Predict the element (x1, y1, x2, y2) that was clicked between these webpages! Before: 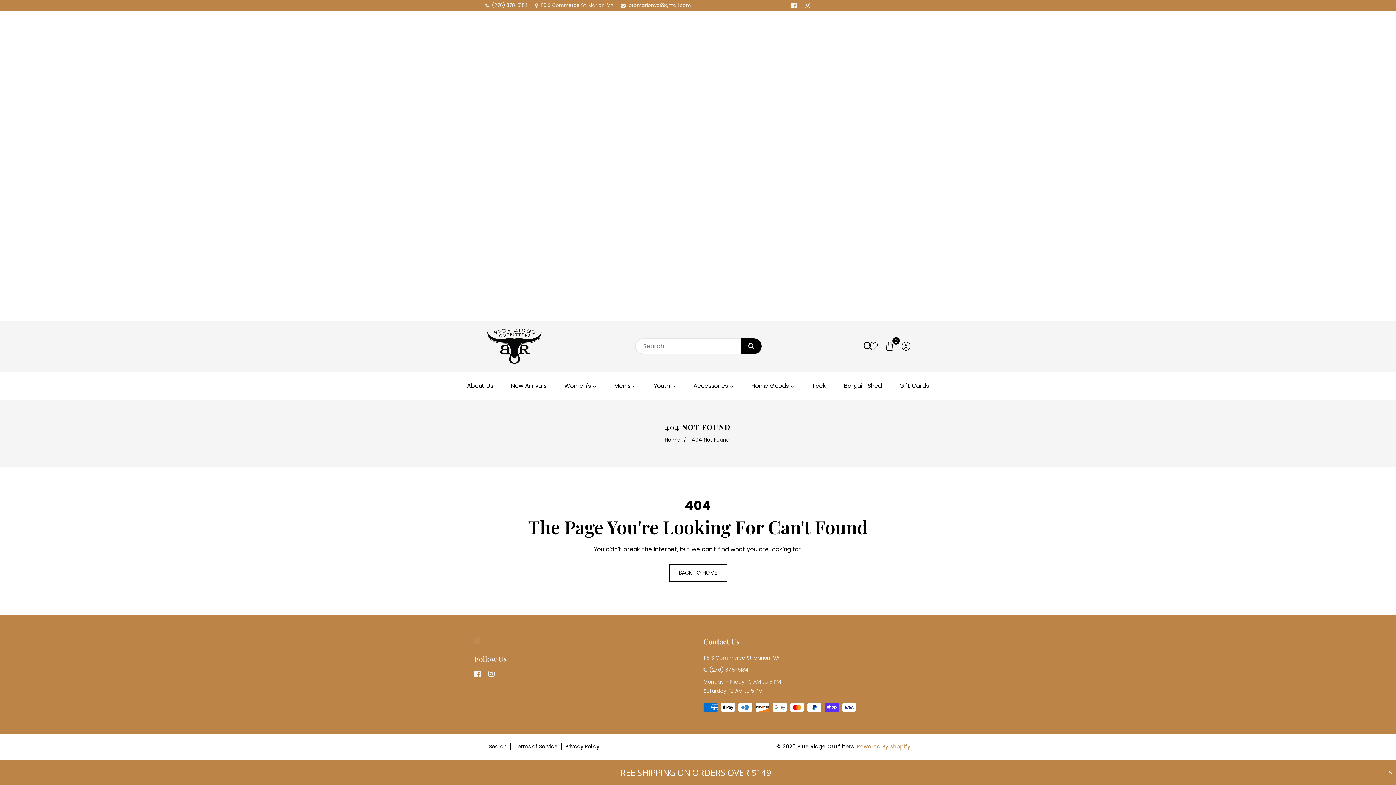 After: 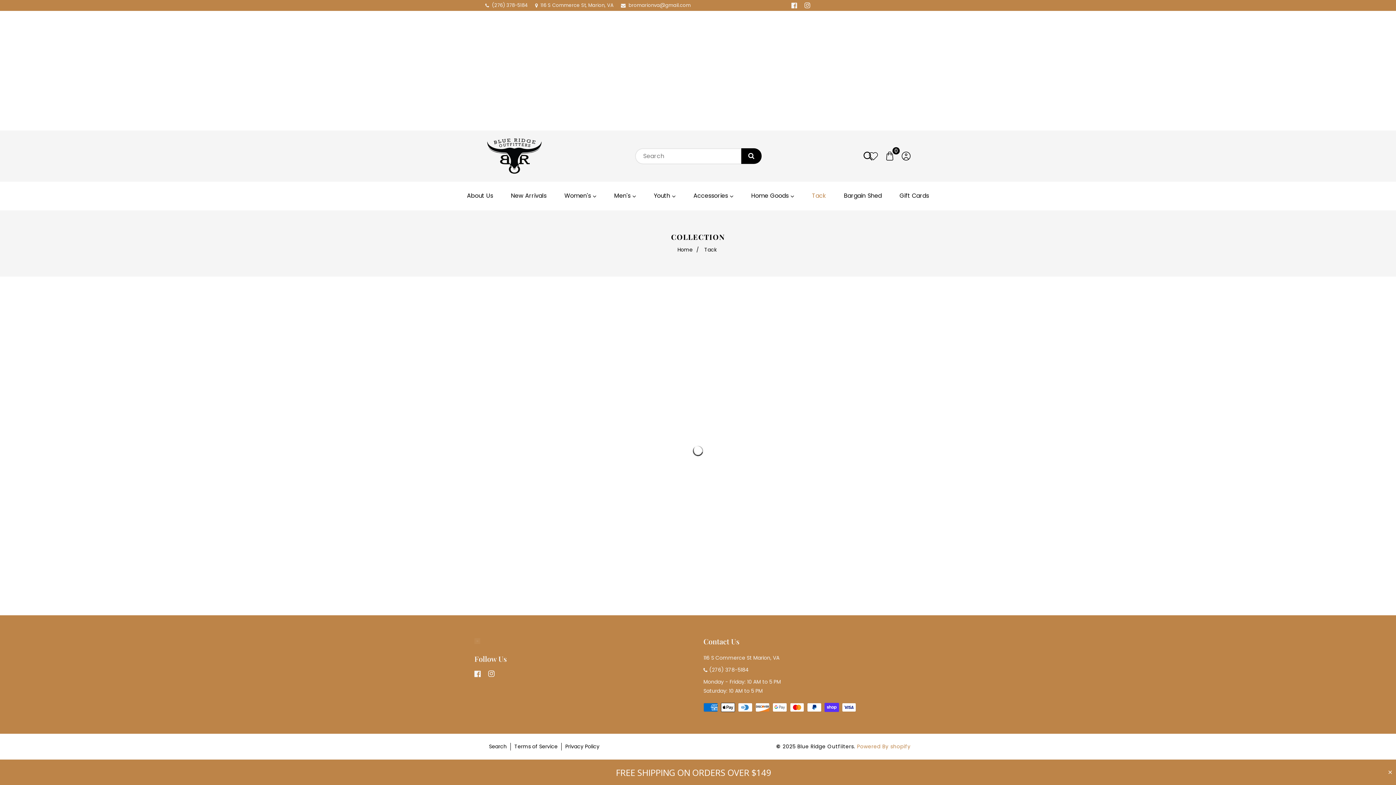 Action: label: Tack bbox: (808, 377, 830, 395)